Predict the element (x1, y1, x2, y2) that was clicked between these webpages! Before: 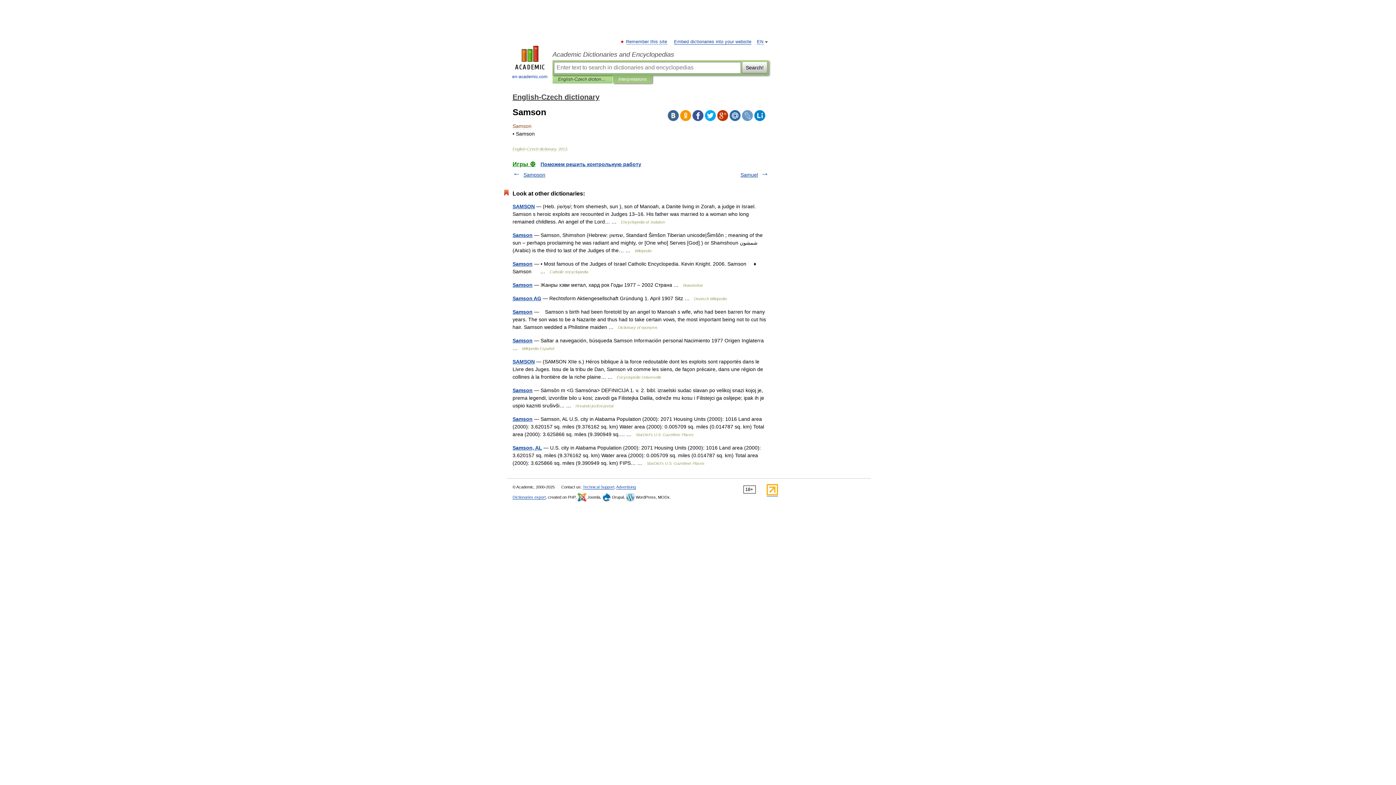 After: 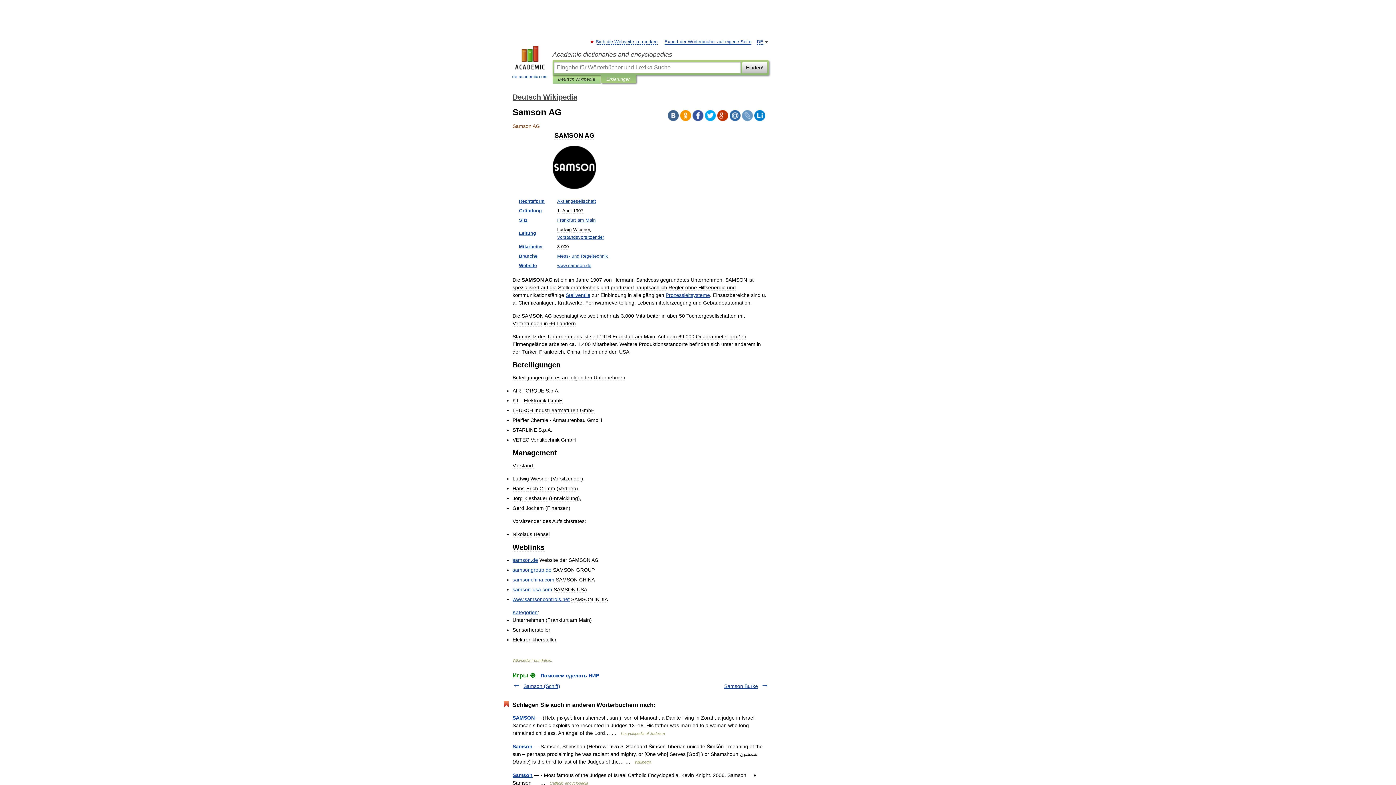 Action: label: Samson AG bbox: (512, 295, 541, 301)